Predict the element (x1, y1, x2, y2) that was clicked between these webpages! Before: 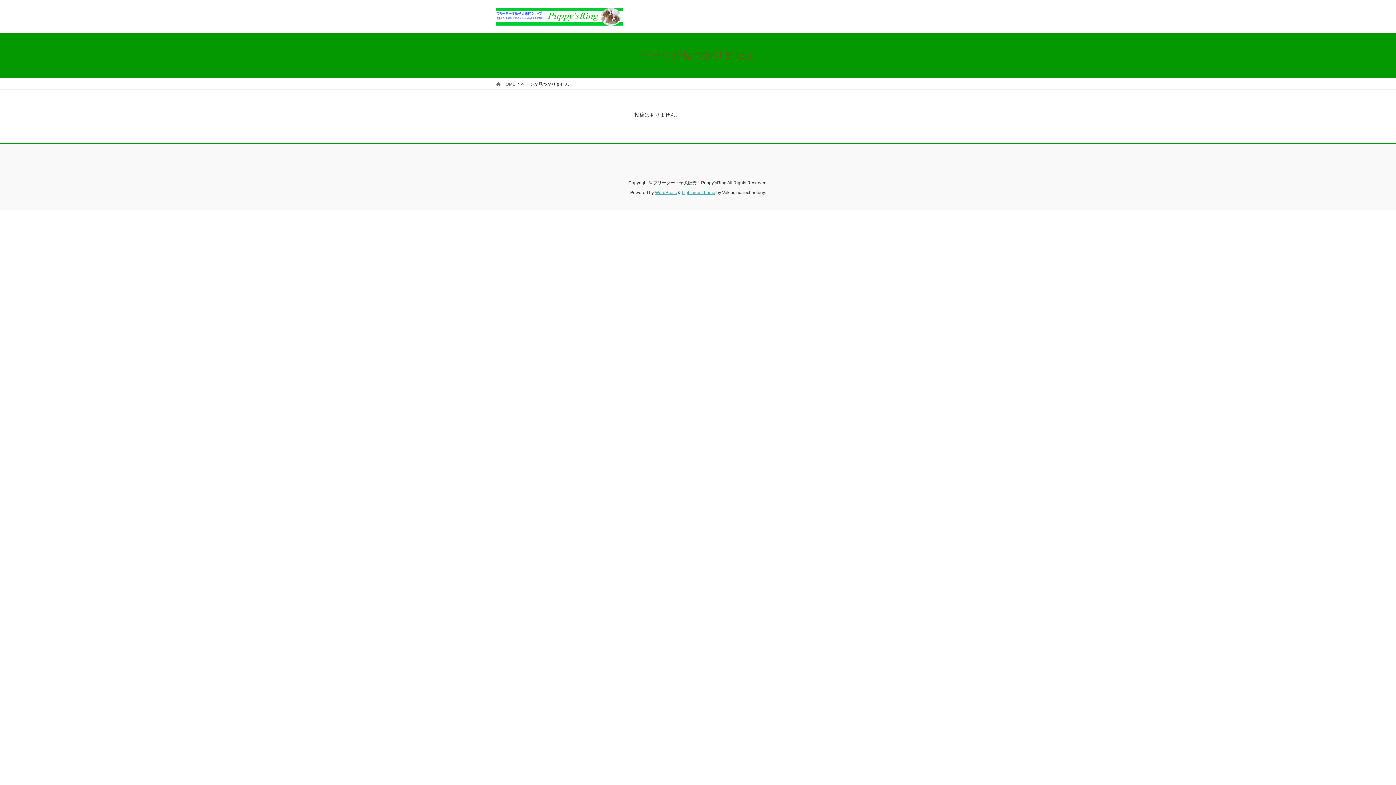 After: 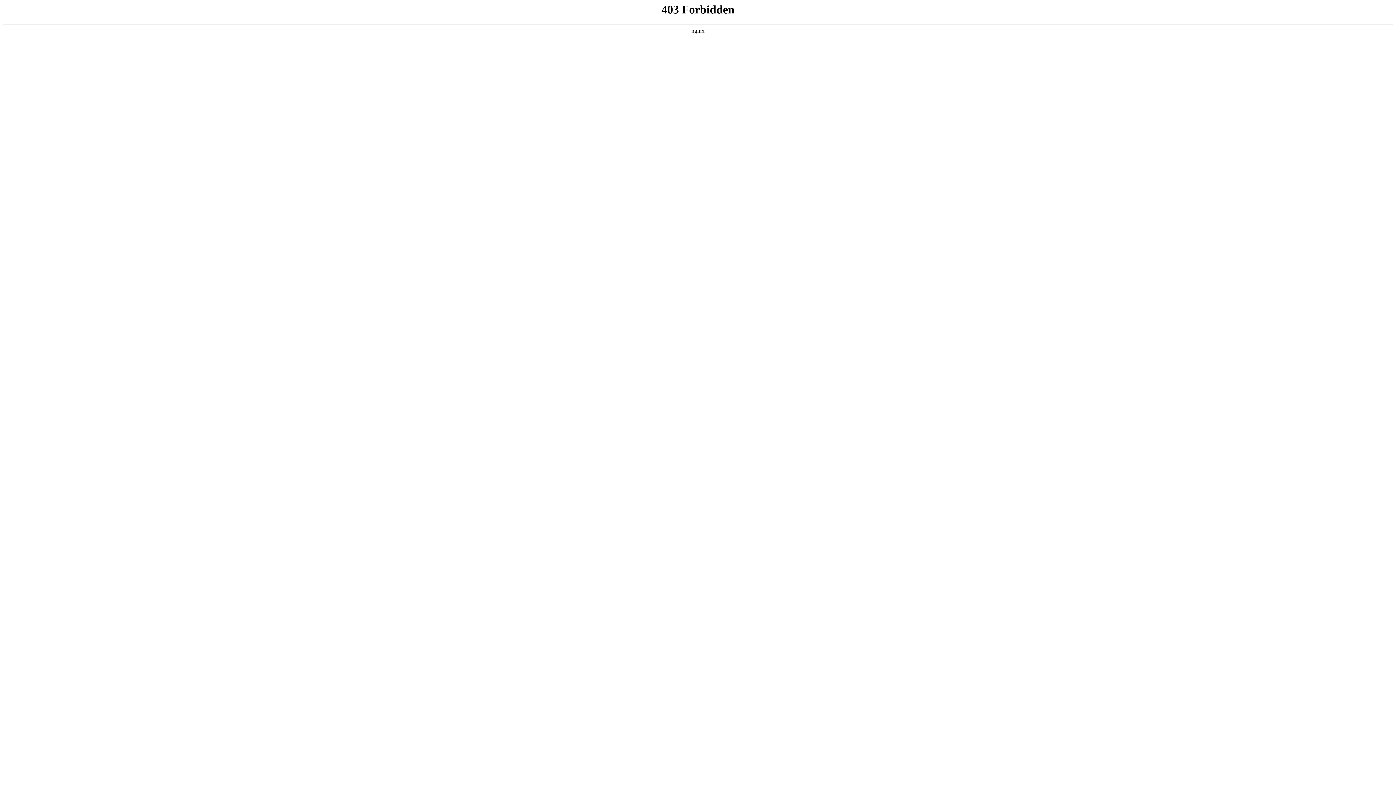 Action: bbox: (655, 190, 676, 195) label: WordPress